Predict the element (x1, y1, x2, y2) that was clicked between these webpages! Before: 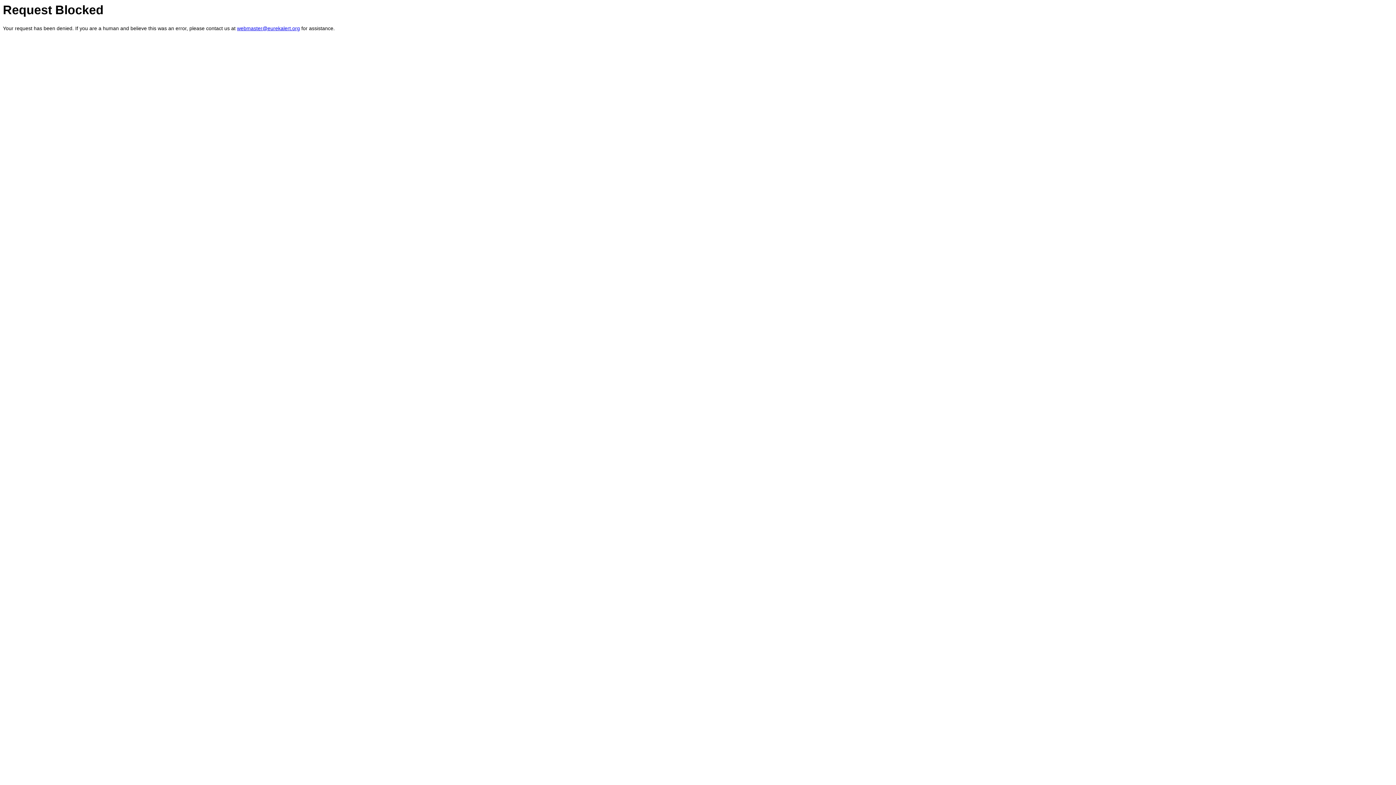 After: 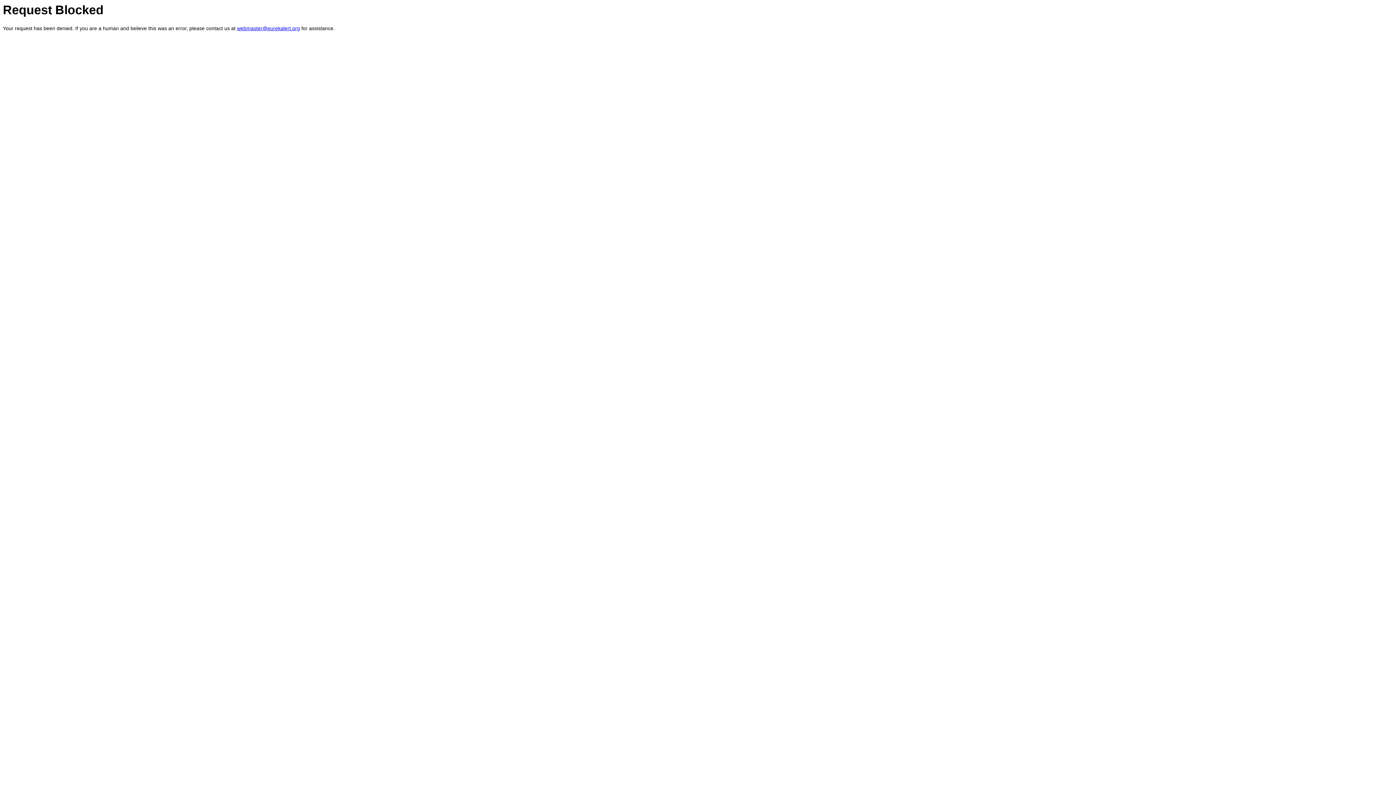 Action: label: webmaster@eurekalert.org bbox: (237, 25, 300, 31)